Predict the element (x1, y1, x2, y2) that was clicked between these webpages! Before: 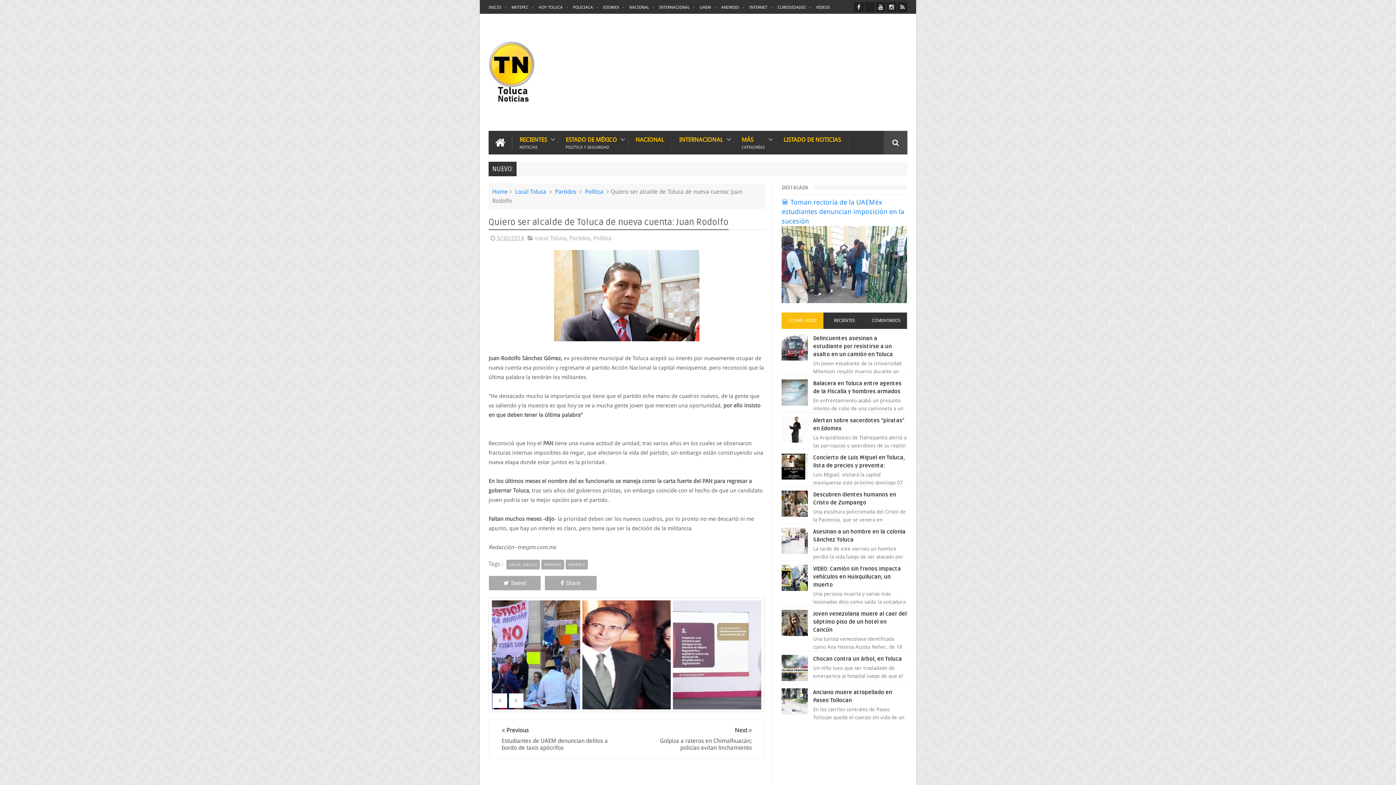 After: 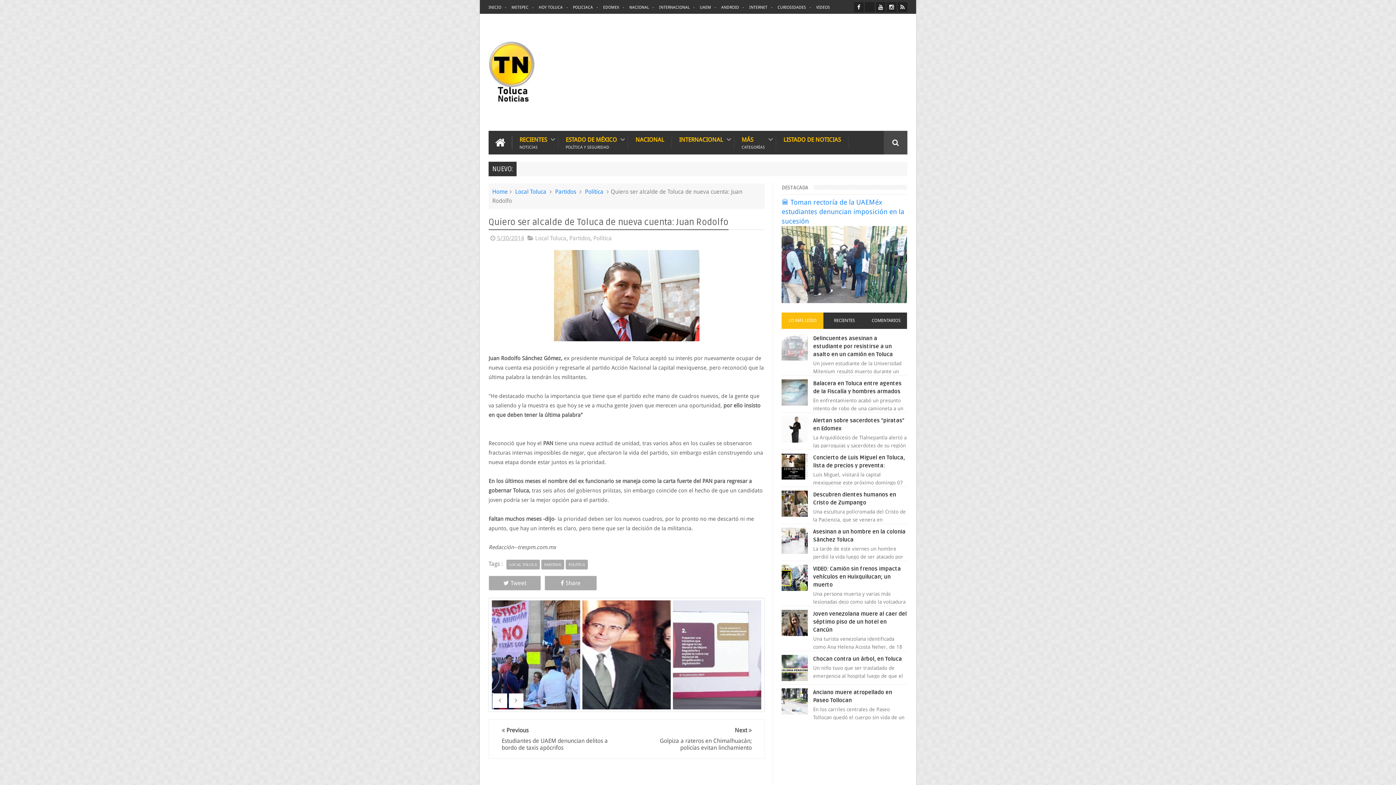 Action: bbox: (781, 355, 810, 362)